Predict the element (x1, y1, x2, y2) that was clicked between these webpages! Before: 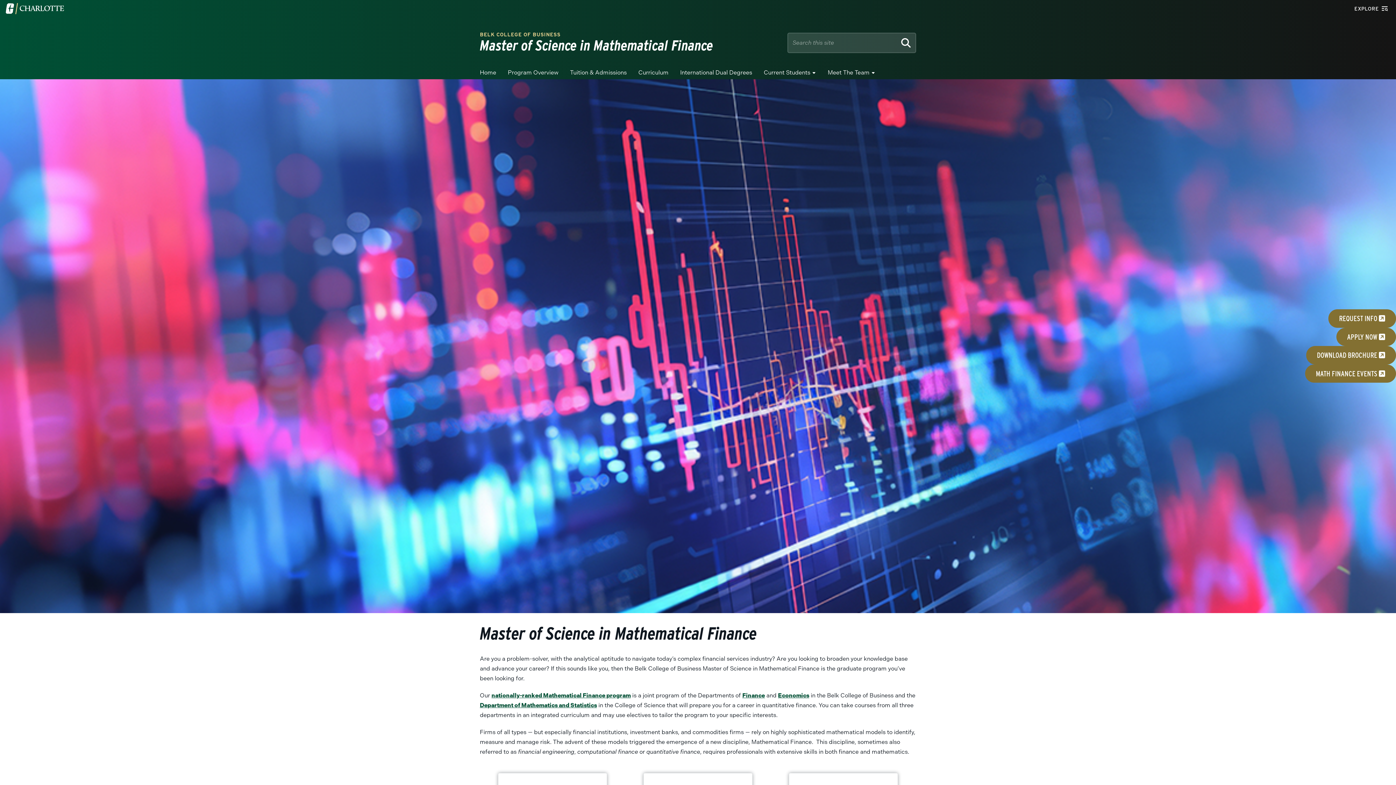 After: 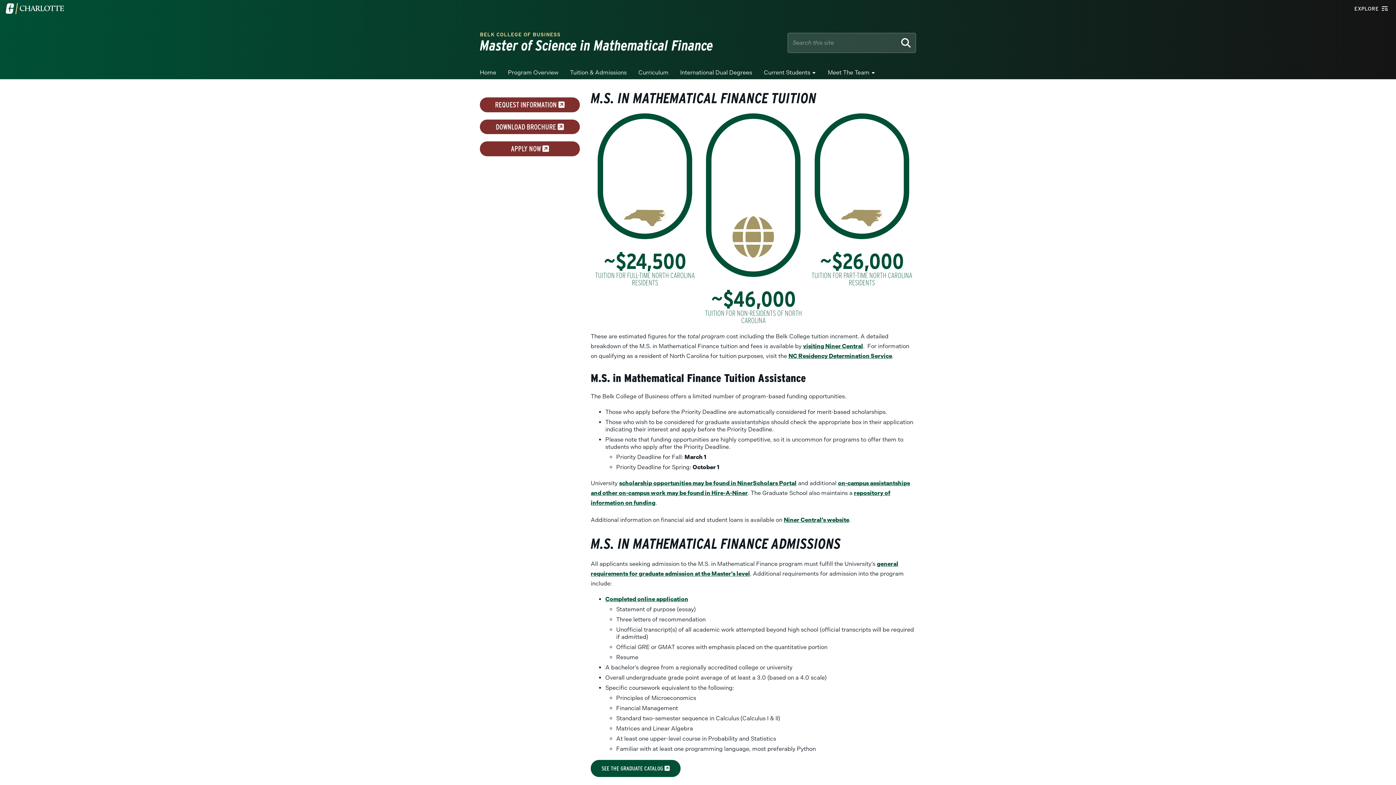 Action: label: Tuition & Admissions bbox: (570, 68, 626, 79)